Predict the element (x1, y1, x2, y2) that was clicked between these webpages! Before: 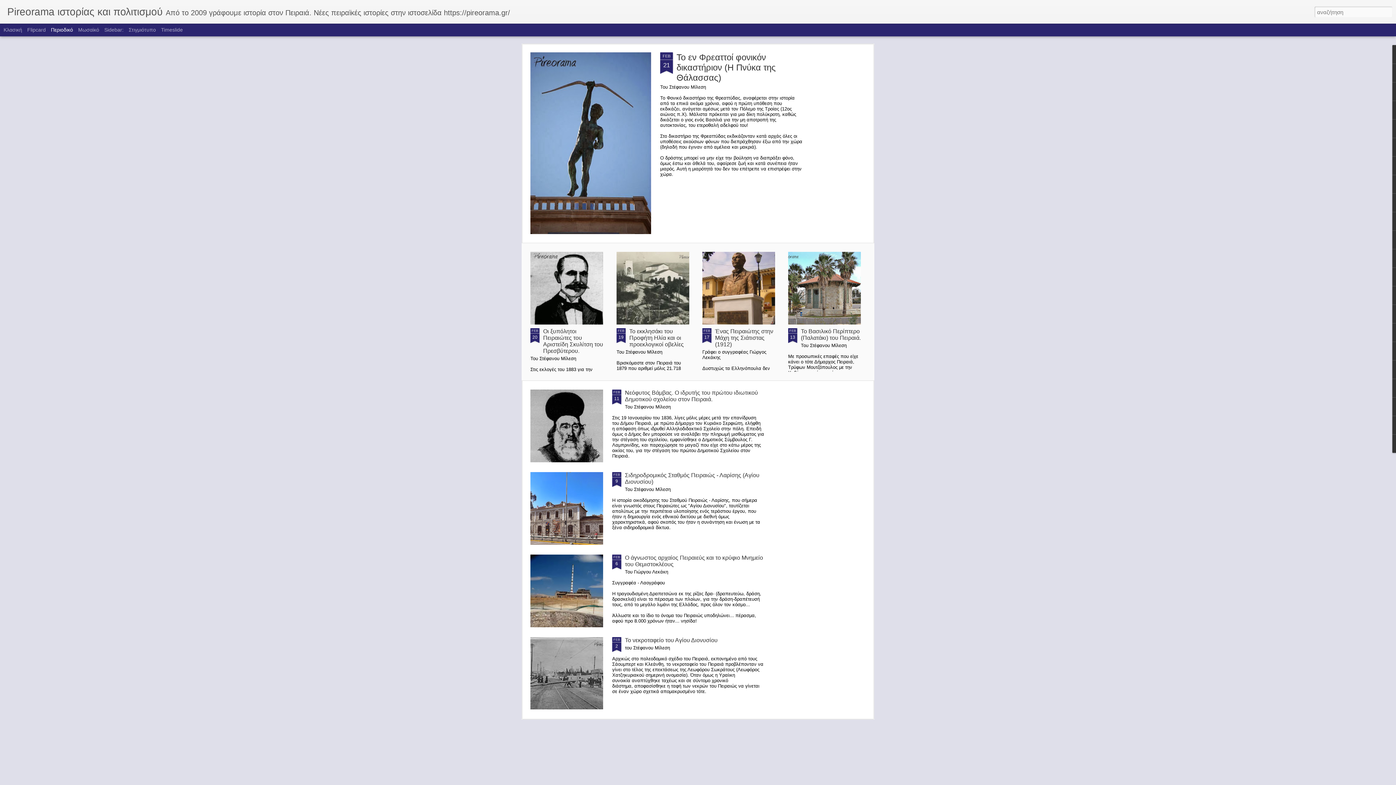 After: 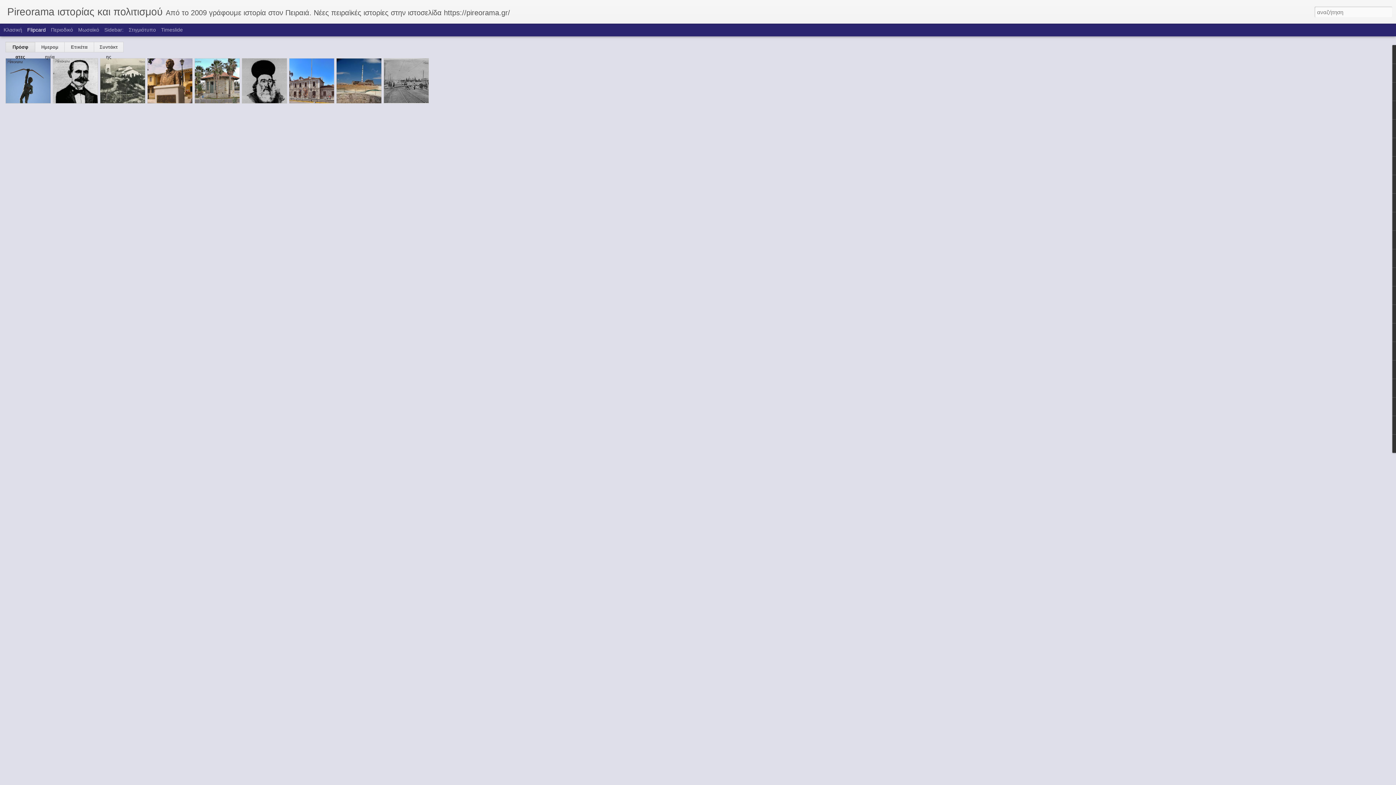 Action: bbox: (27, 26, 45, 32) label: Flipcard